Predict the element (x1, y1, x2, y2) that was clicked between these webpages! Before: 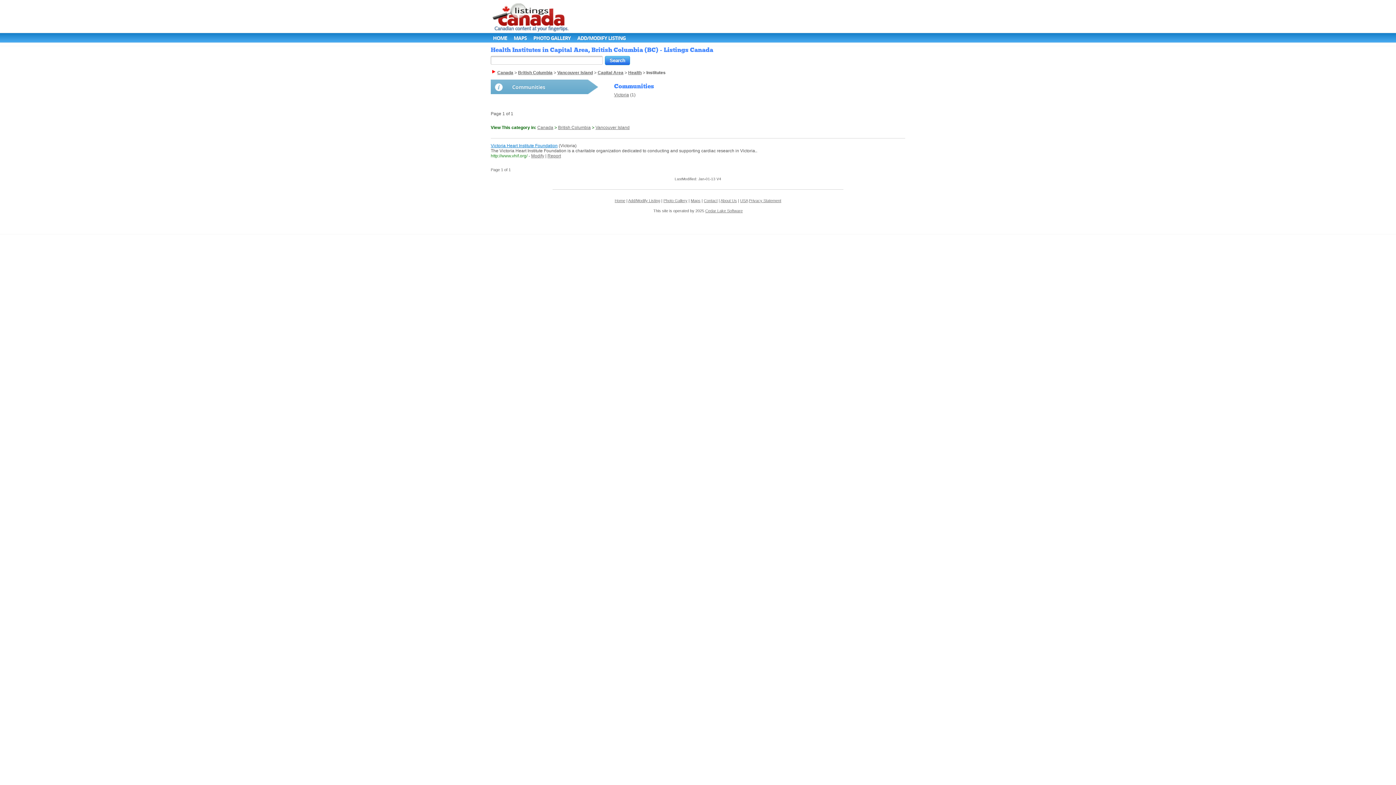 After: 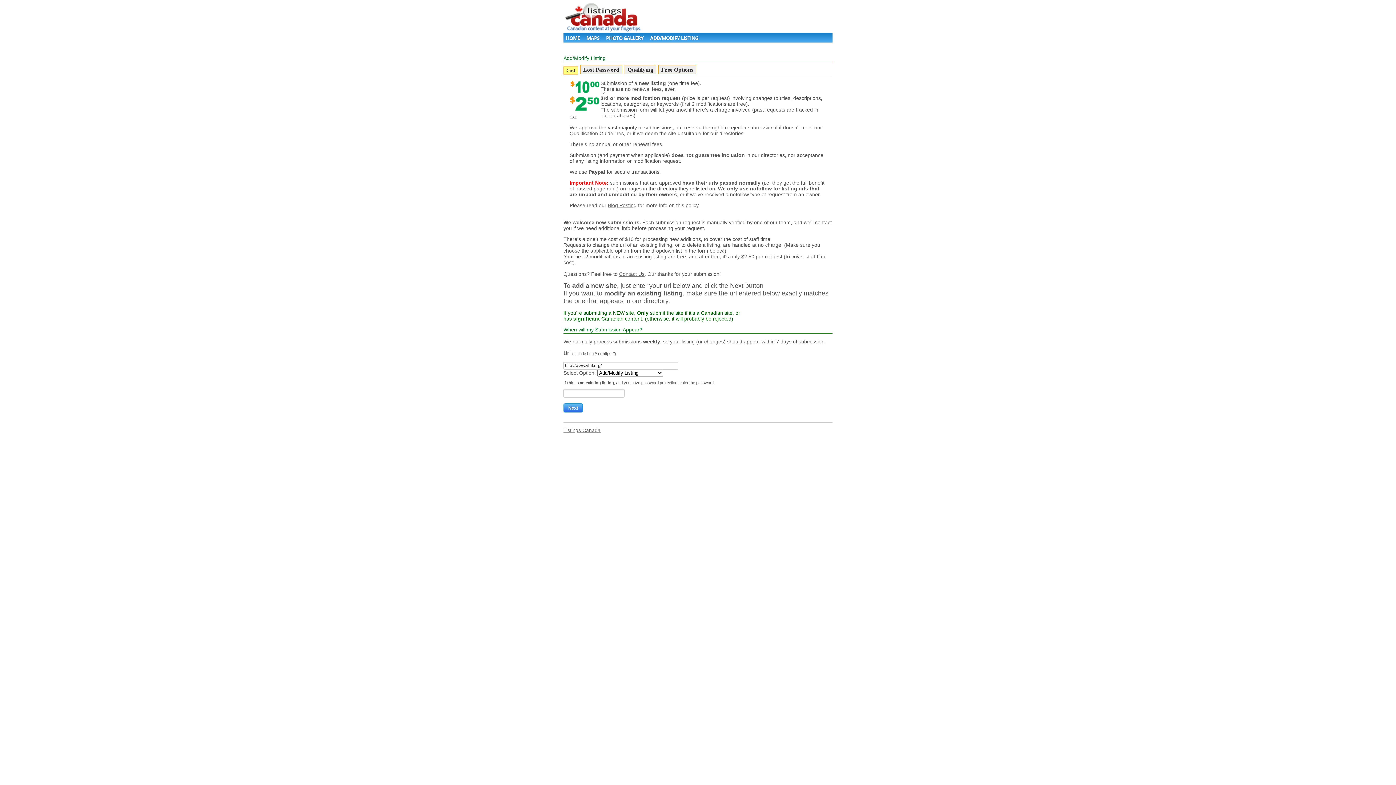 Action: label: Modify bbox: (531, 153, 544, 158)